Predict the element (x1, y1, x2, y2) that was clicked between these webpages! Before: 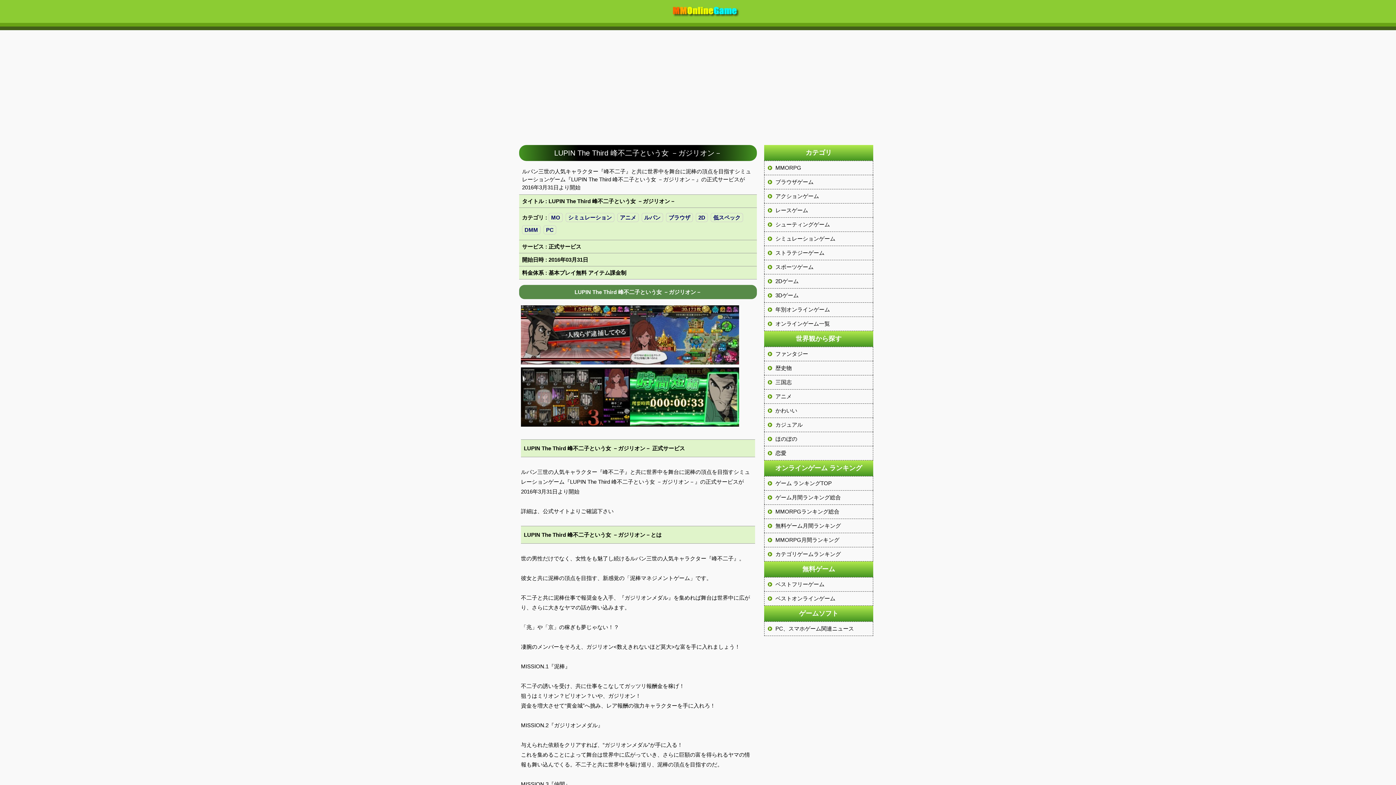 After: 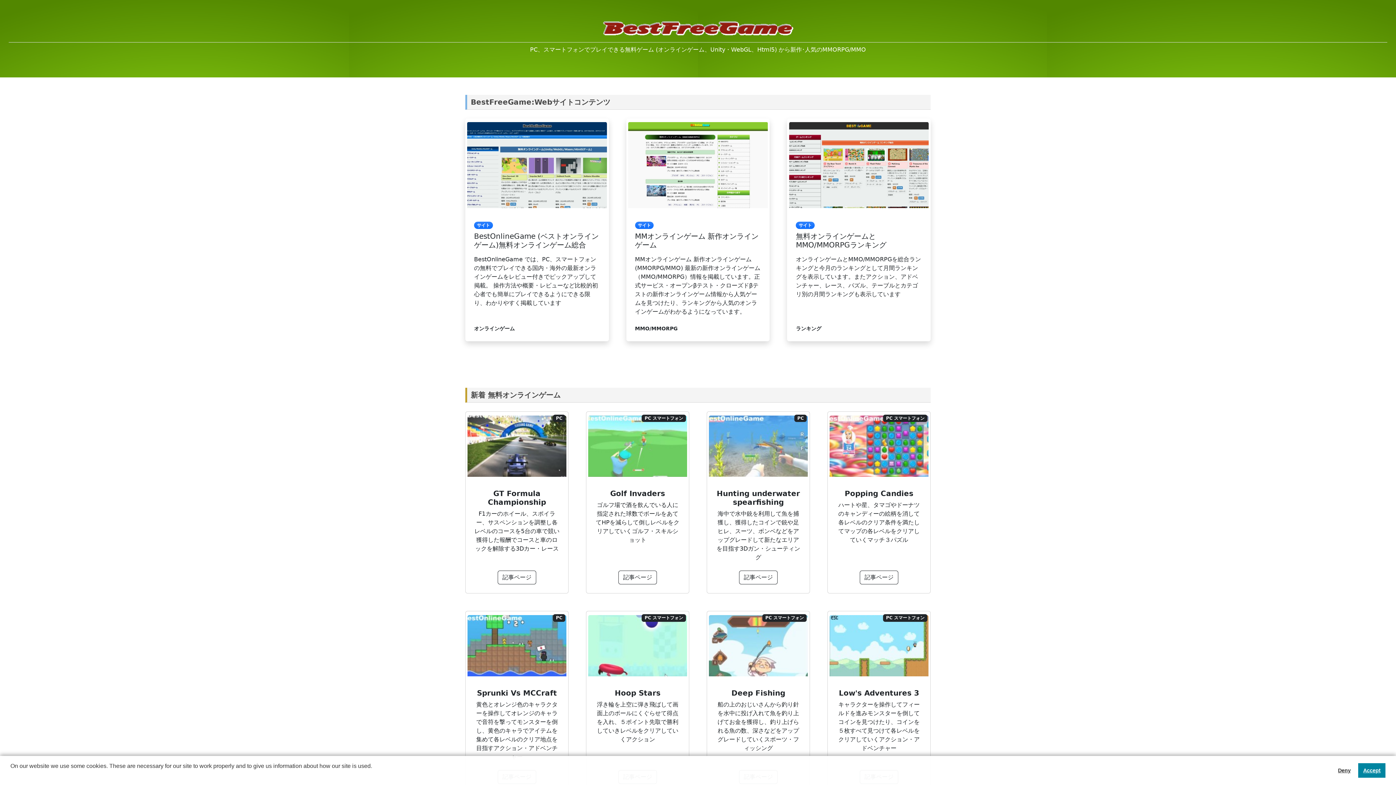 Action: label: ベストフリーゲーム bbox: (764, 577, 873, 591)